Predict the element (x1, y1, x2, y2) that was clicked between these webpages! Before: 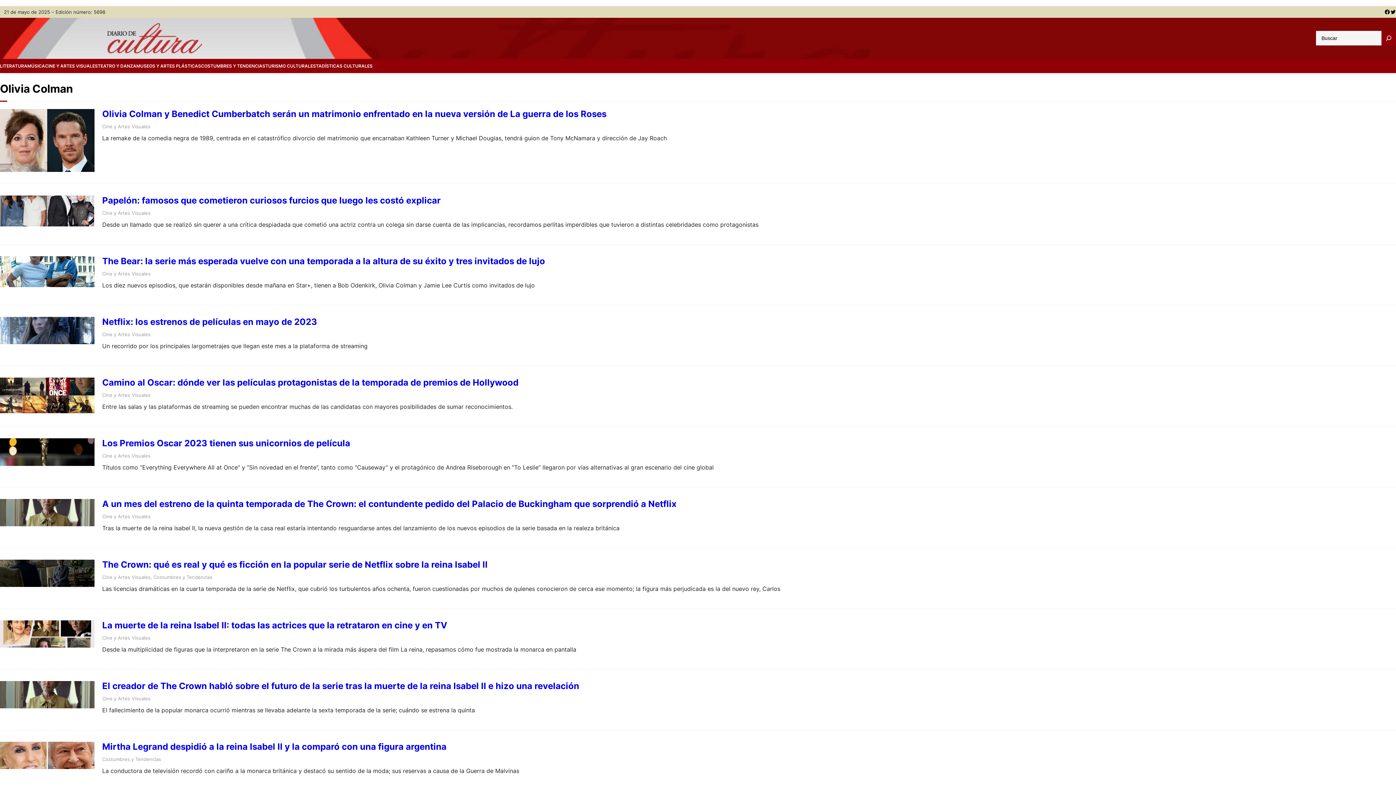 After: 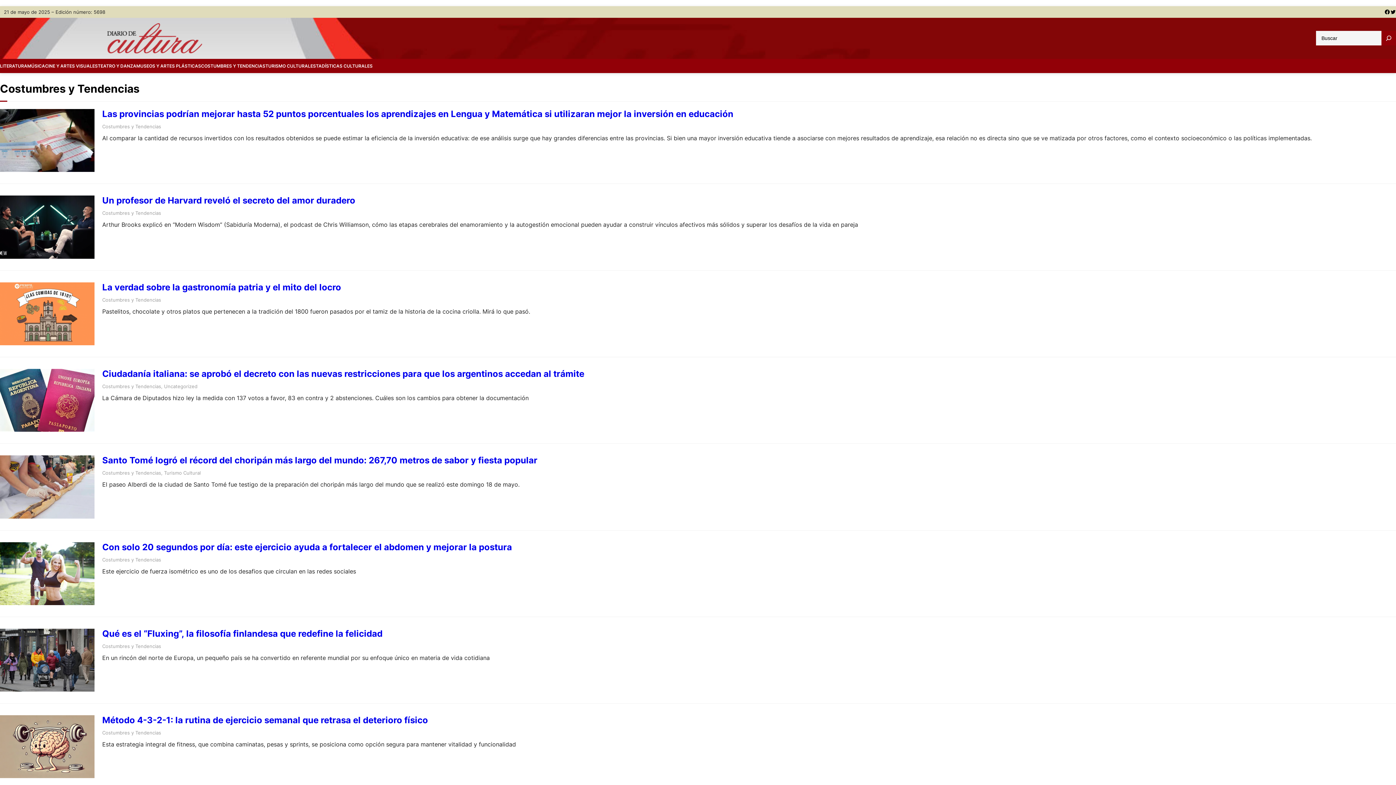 Action: bbox: (201, 58, 265, 72) label: COSTUMBRES Y TENDENCIAS